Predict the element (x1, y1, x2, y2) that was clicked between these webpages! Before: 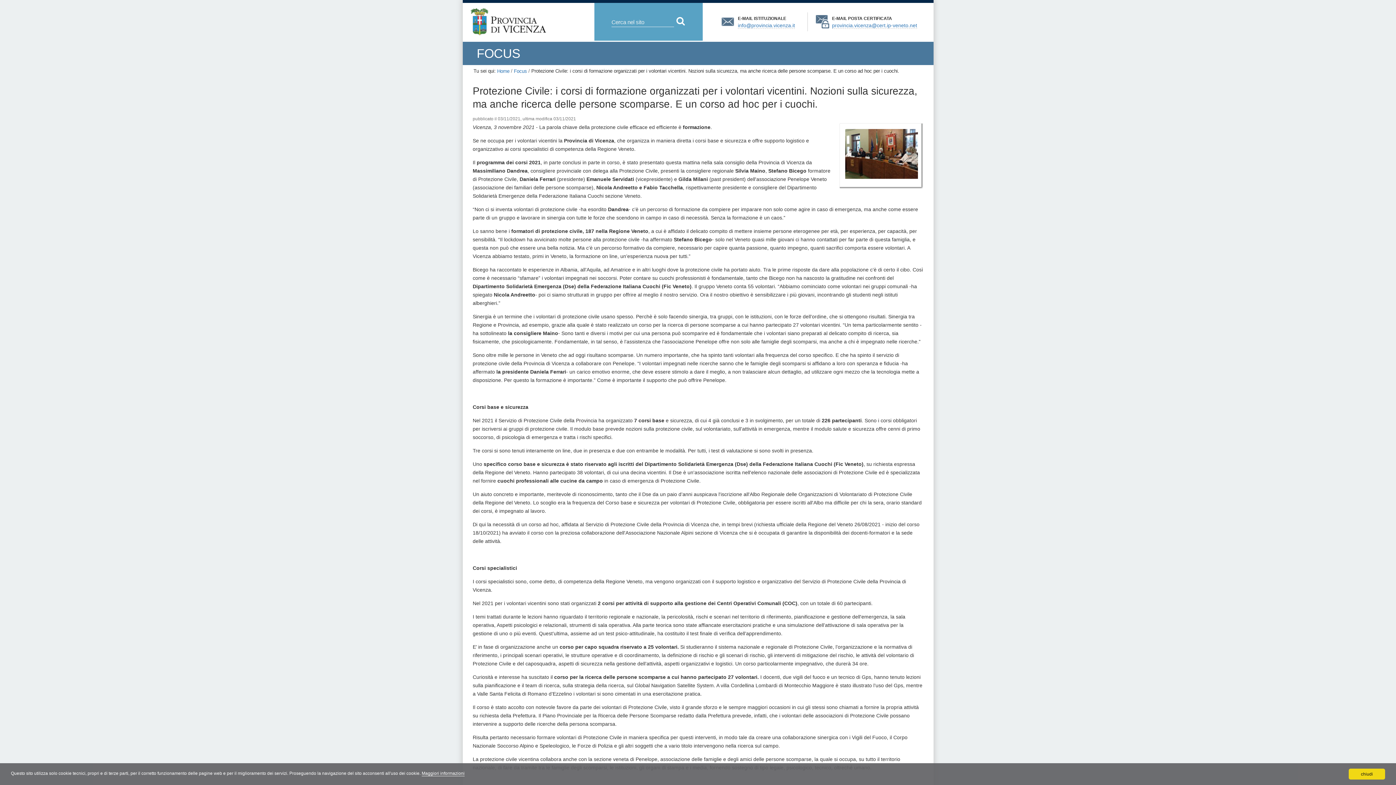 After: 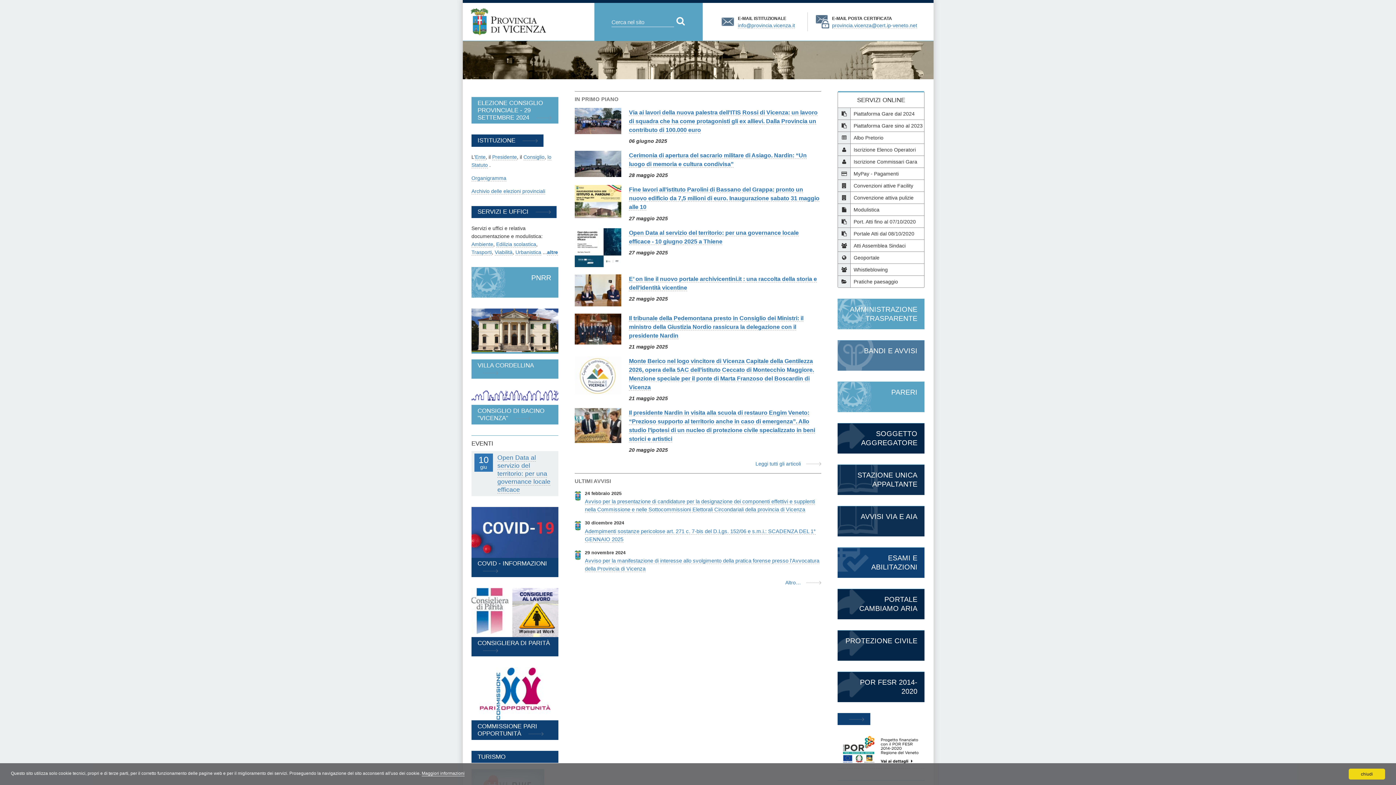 Action: label: Home bbox: (497, 67, 509, 75)